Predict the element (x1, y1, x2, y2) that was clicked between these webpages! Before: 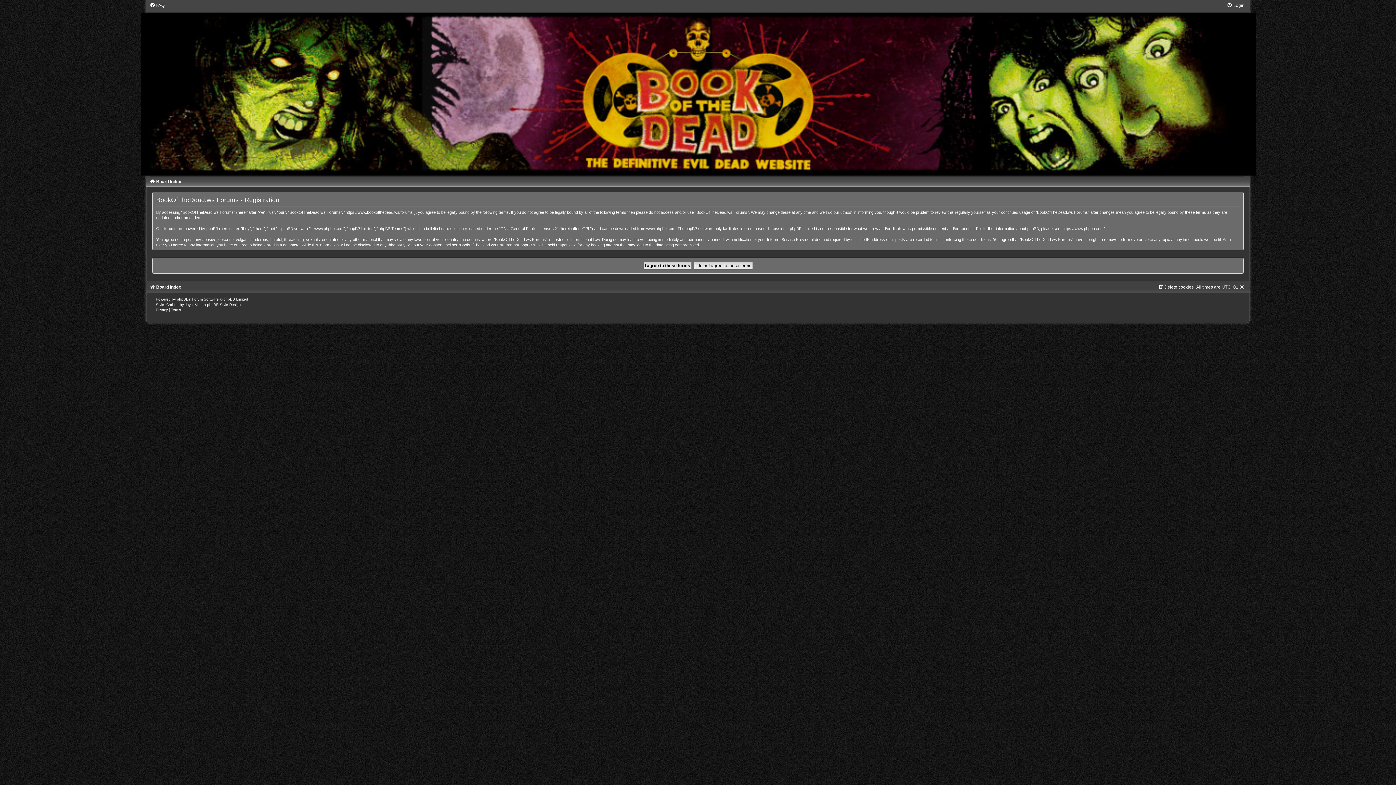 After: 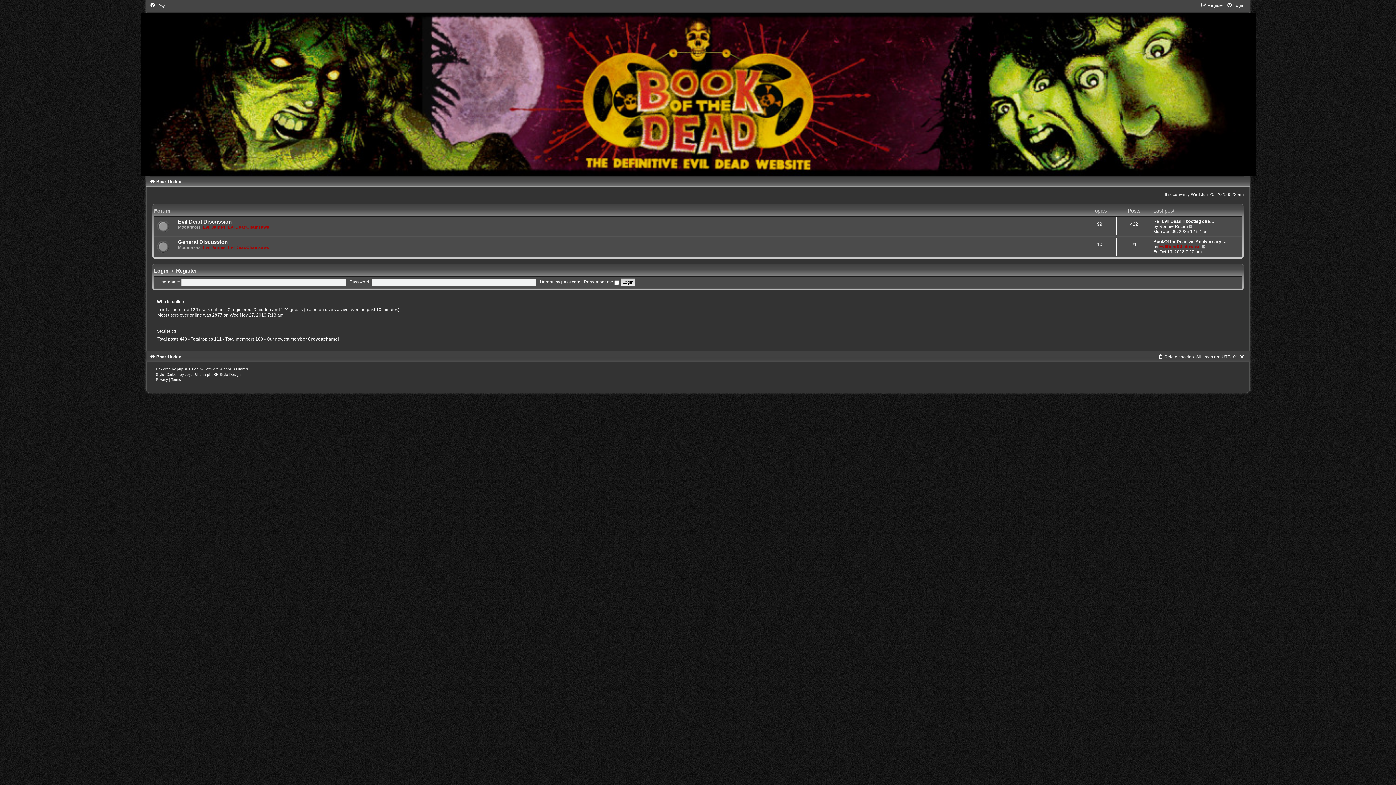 Action: label: Board index bbox: (149, 284, 181, 289)